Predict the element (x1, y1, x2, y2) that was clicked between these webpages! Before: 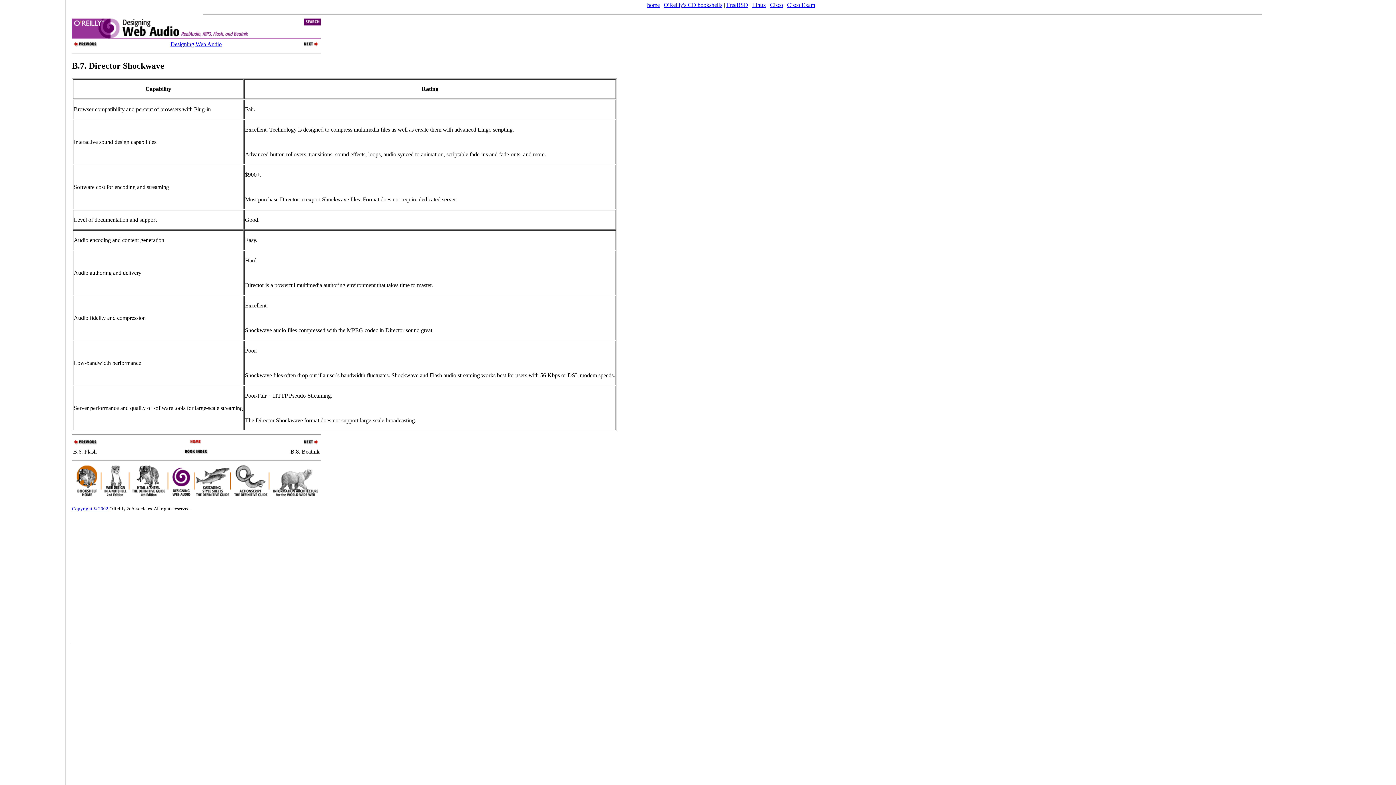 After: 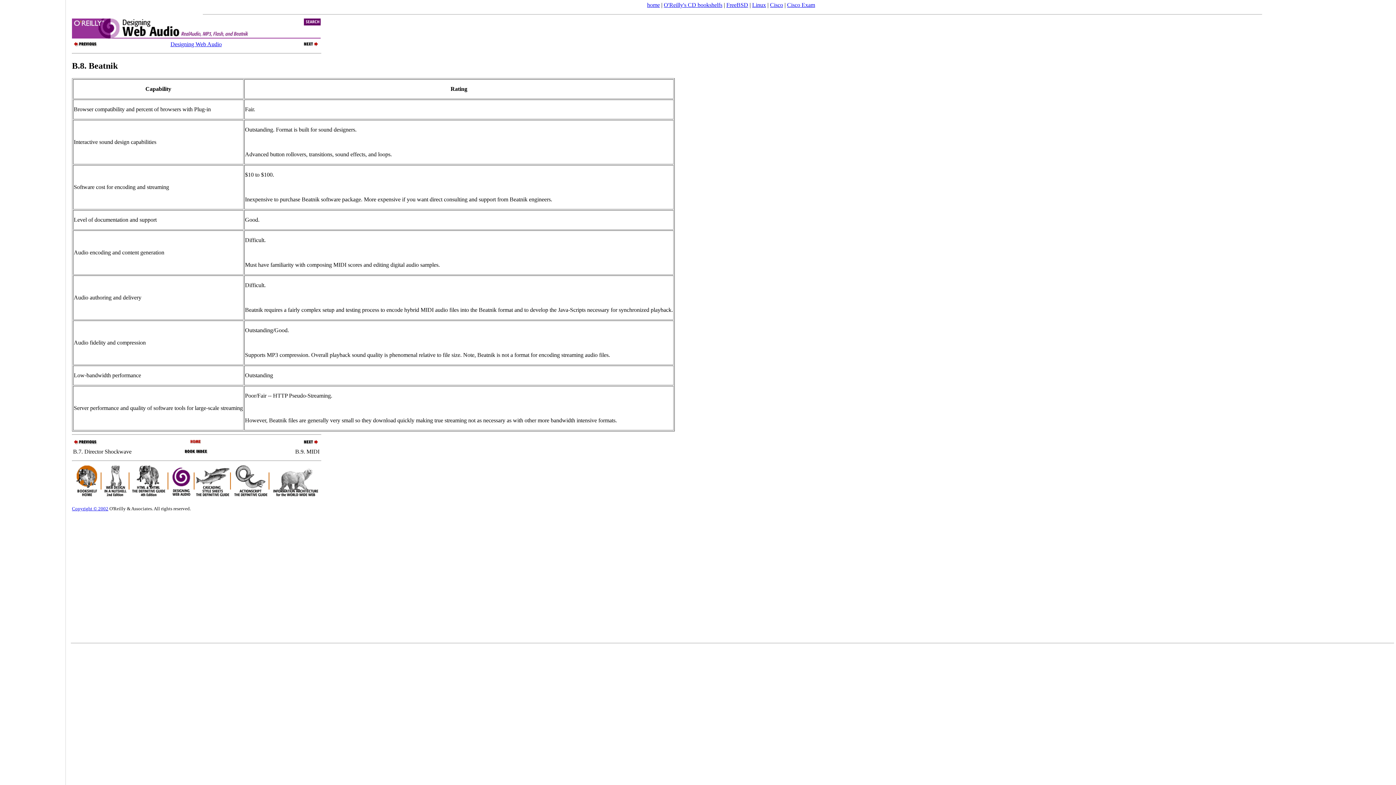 Action: bbox: (294, 440, 319, 446)